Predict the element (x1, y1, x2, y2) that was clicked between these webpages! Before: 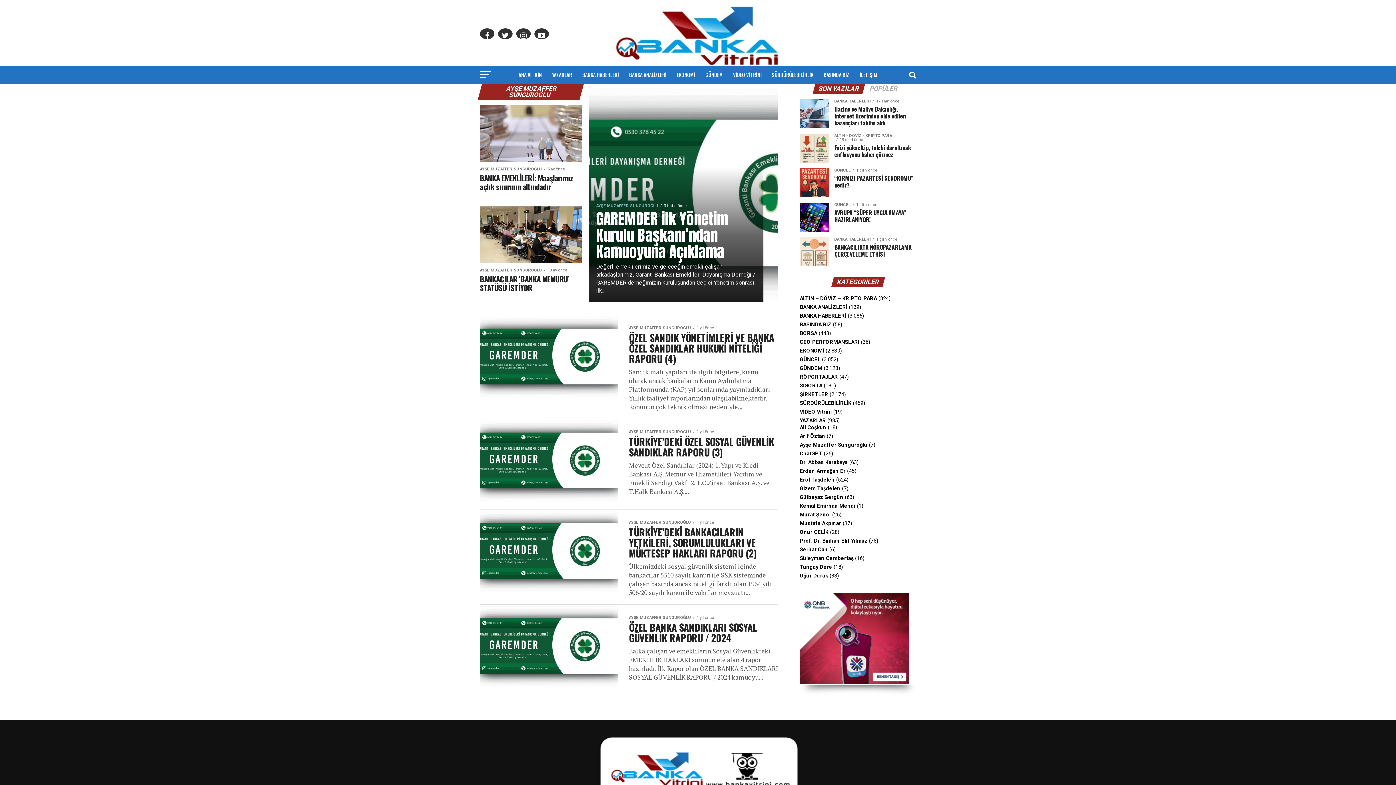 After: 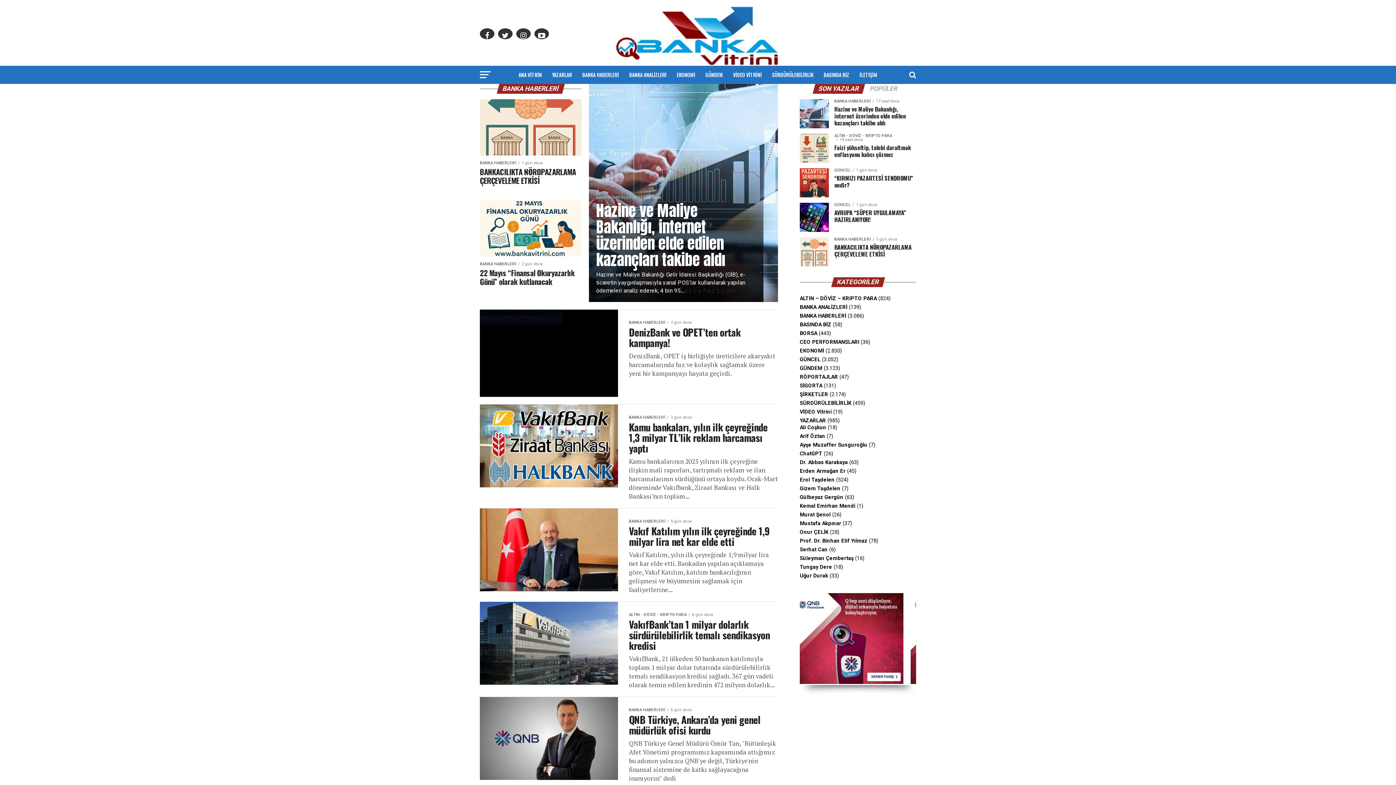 Action: bbox: (578, 65, 623, 84) label: BANKA HABERLERİ